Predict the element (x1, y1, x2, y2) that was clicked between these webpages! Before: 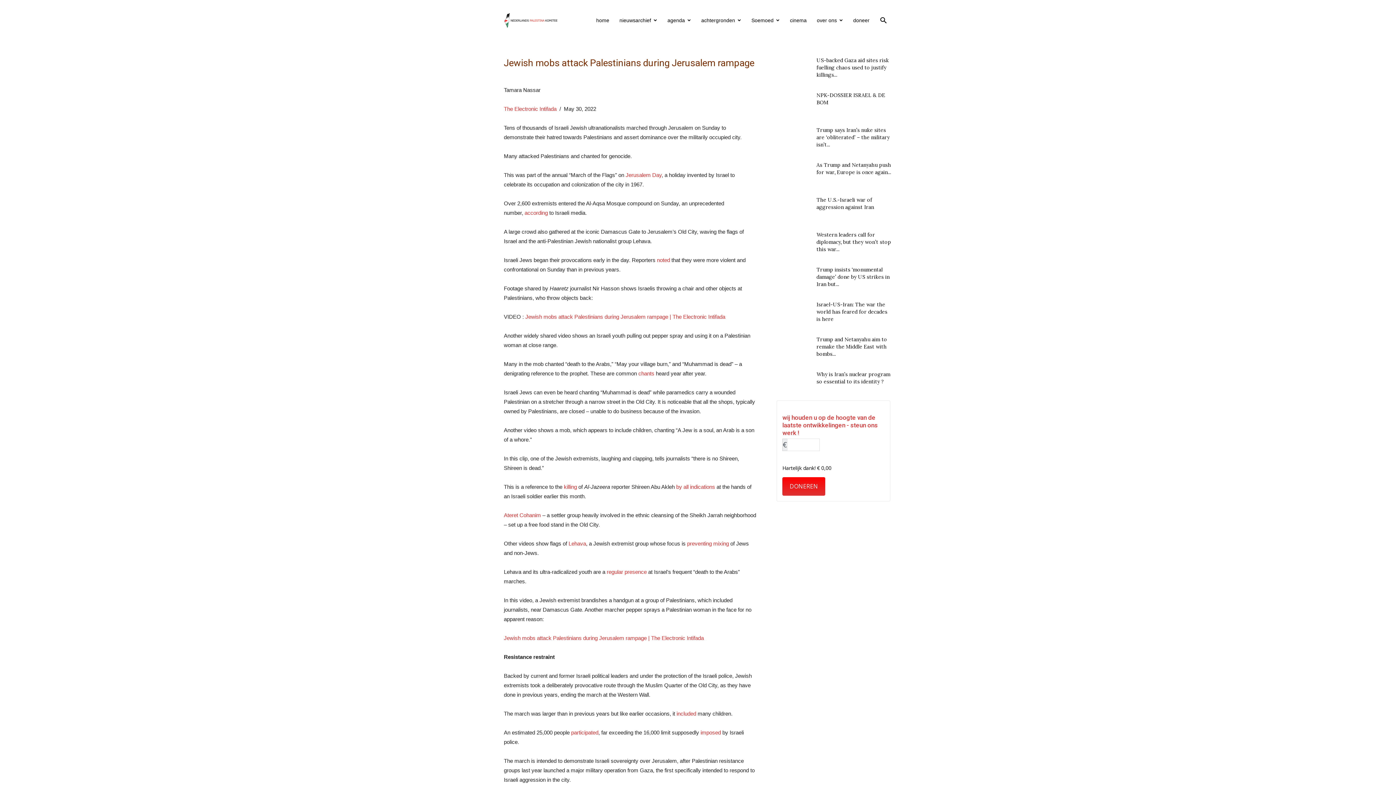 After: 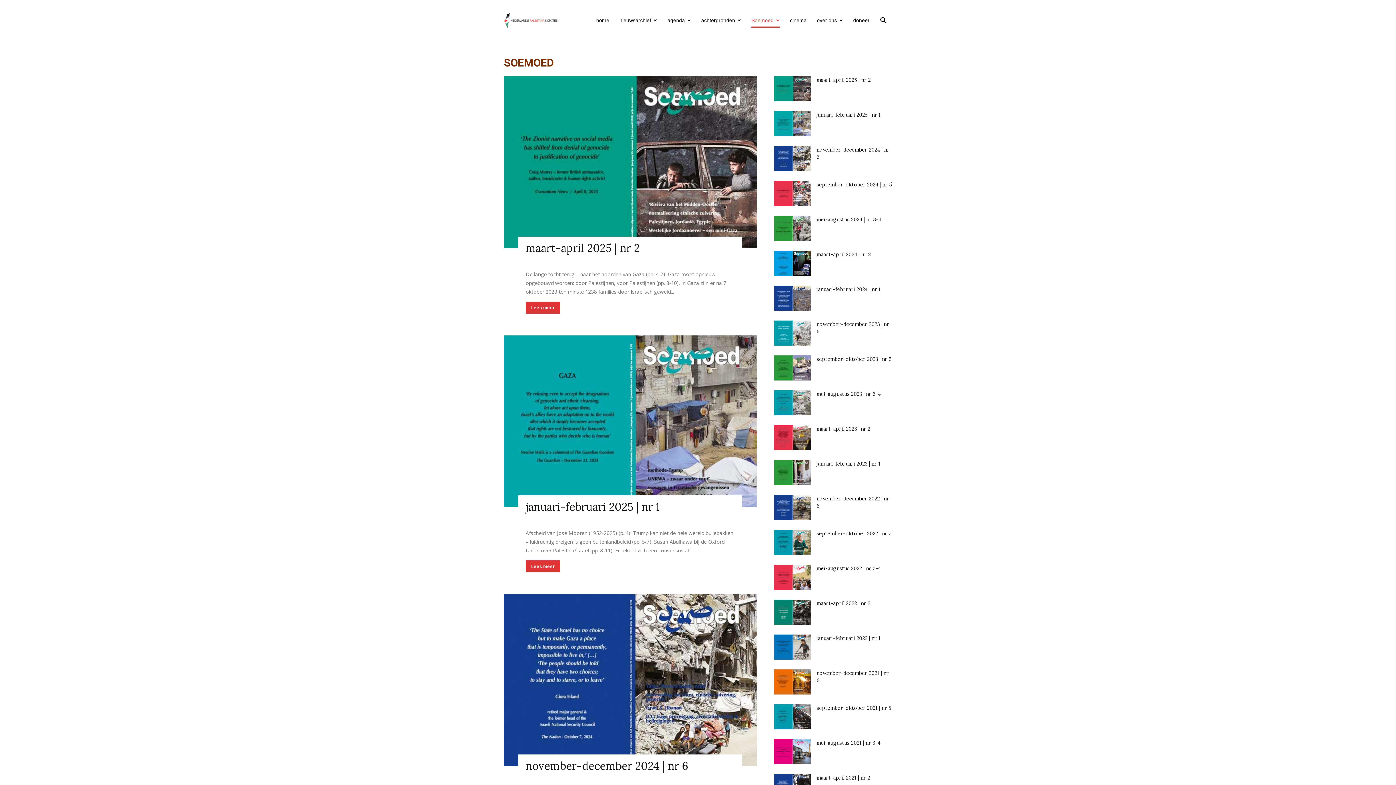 Action: bbox: (751, 13, 780, 27) label: Soemoed